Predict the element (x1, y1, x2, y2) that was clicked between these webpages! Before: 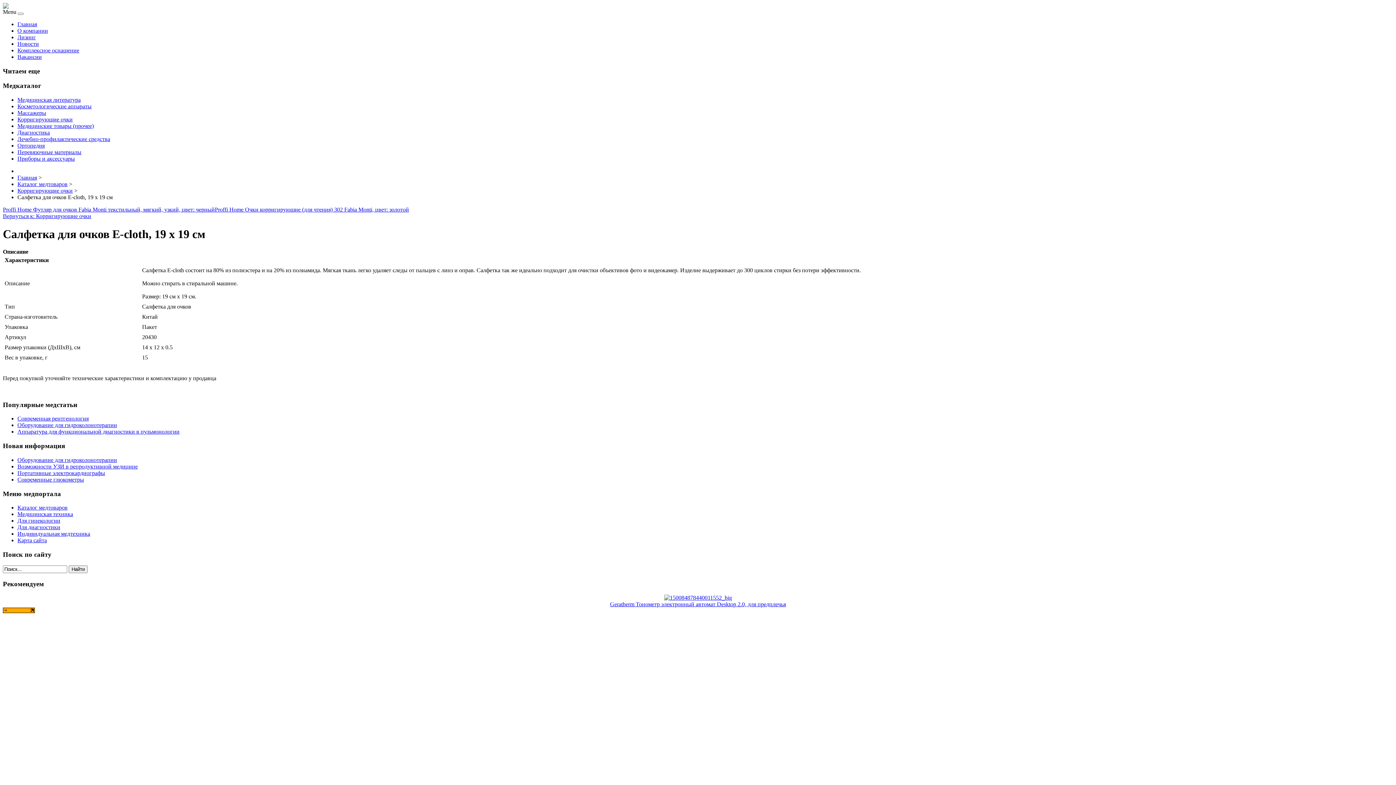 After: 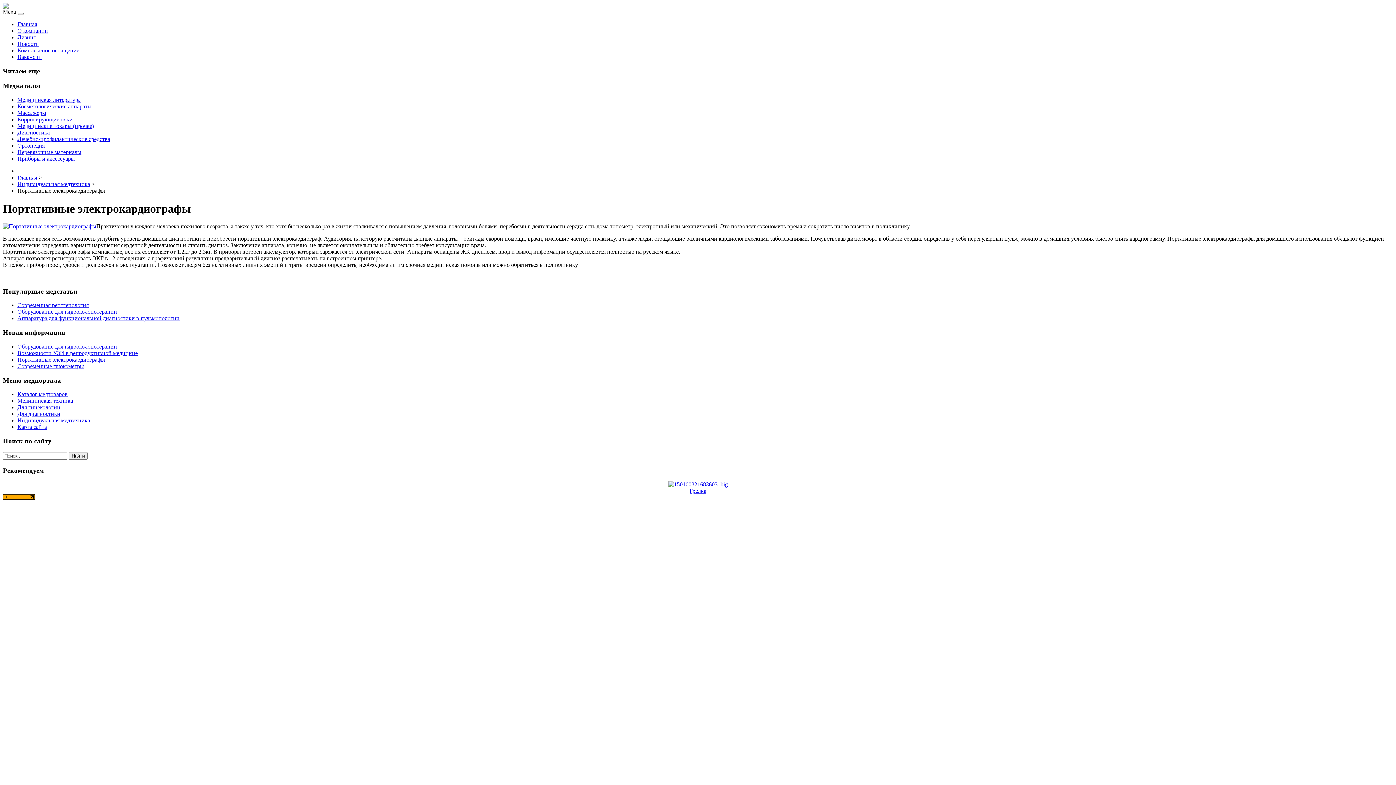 Action: bbox: (17, 470, 105, 476) label: Портативные электрокардиографы